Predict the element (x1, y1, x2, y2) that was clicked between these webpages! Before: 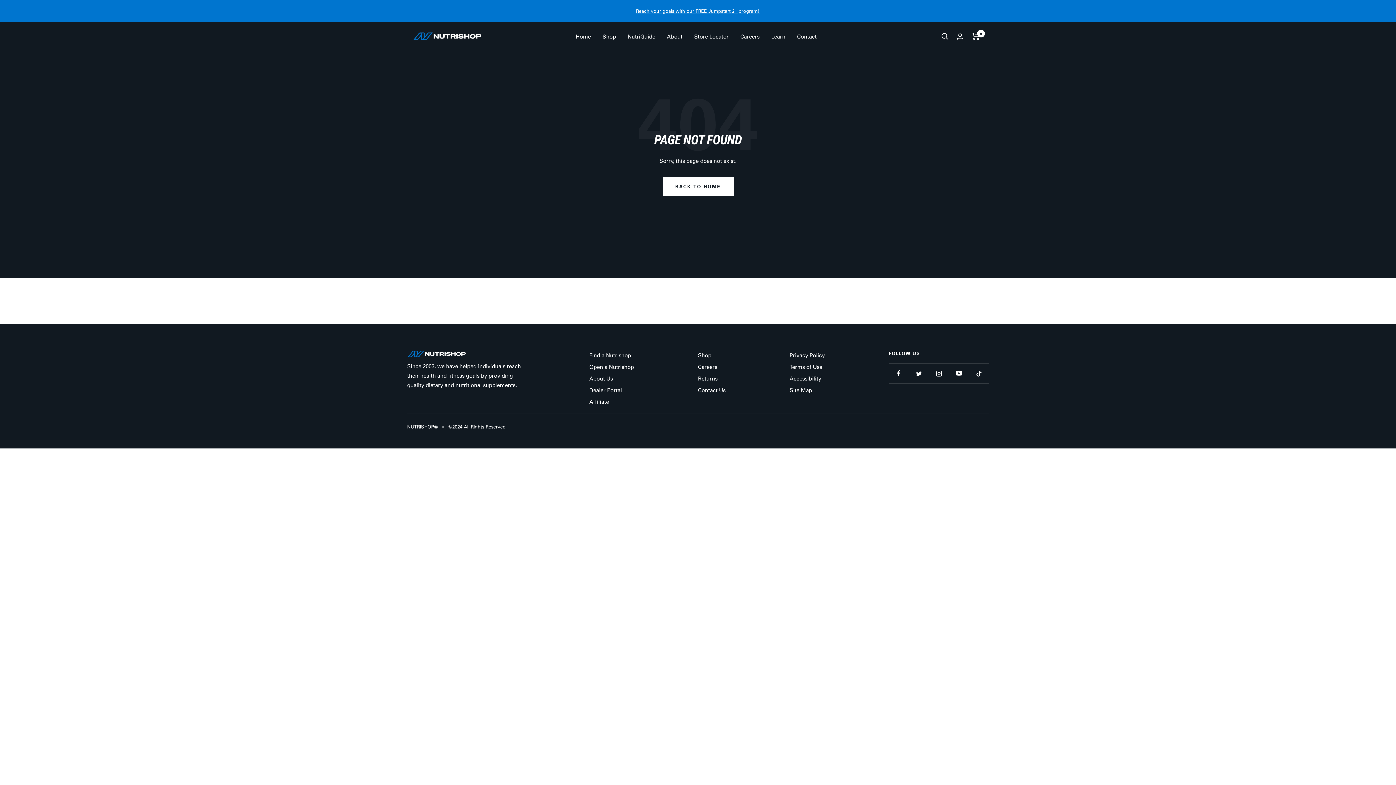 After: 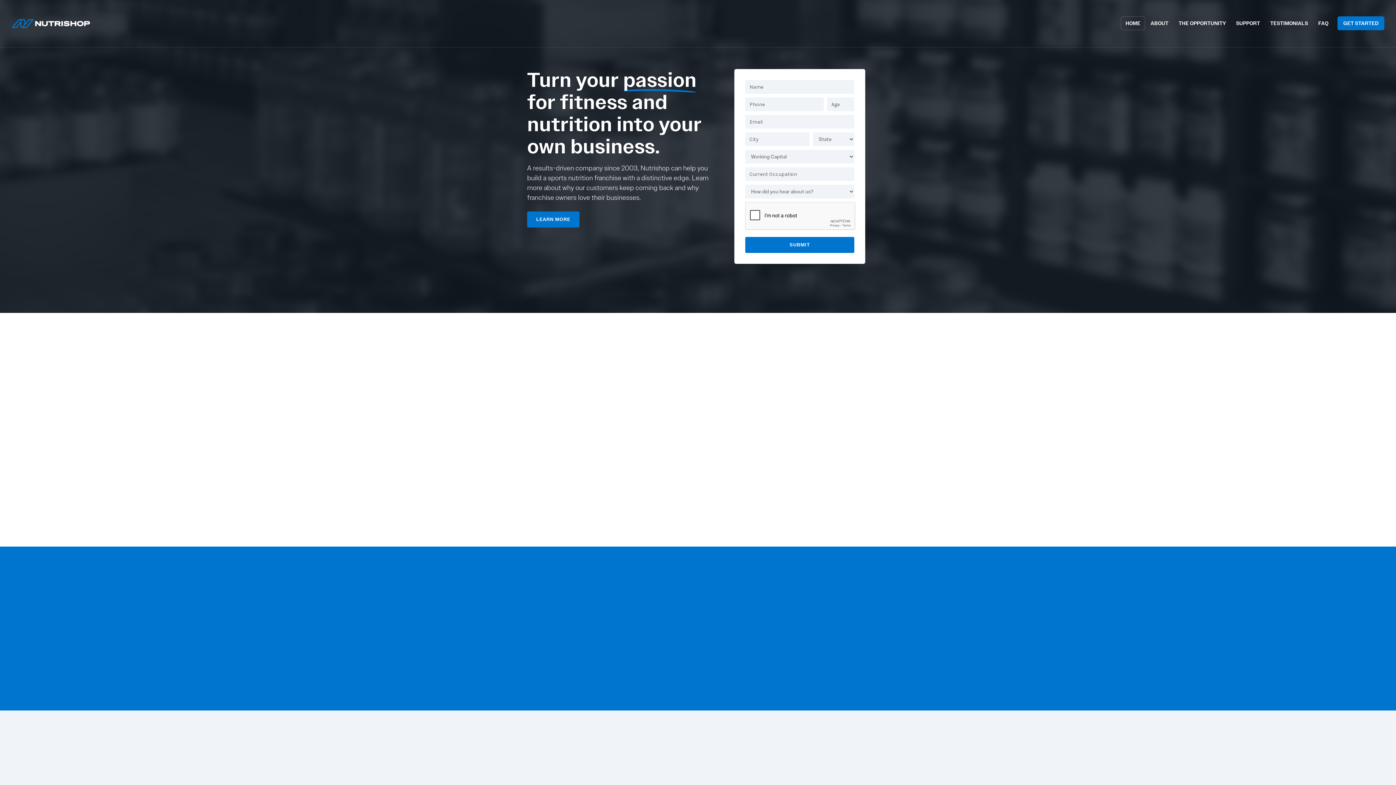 Action: bbox: (589, 362, 634, 371) label: Open a Nutrishop